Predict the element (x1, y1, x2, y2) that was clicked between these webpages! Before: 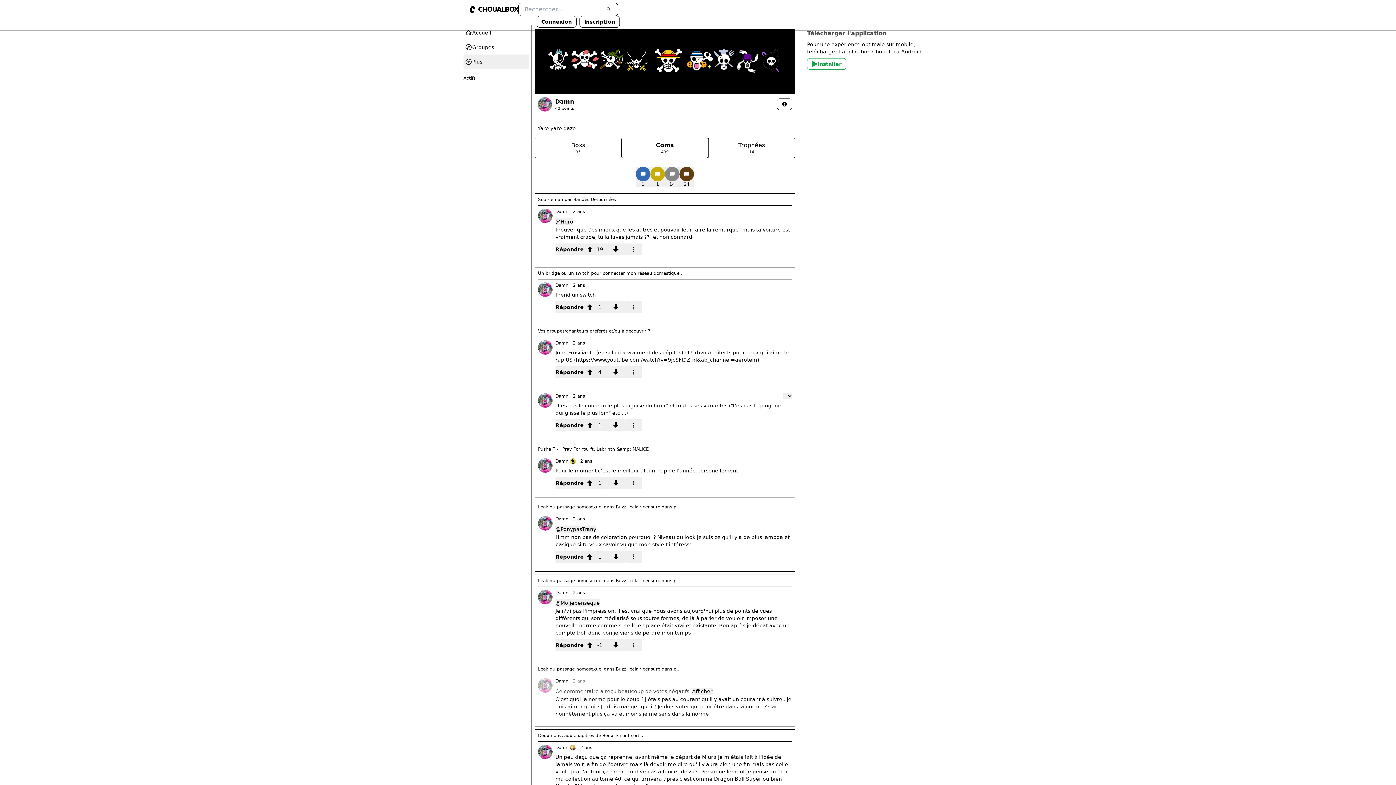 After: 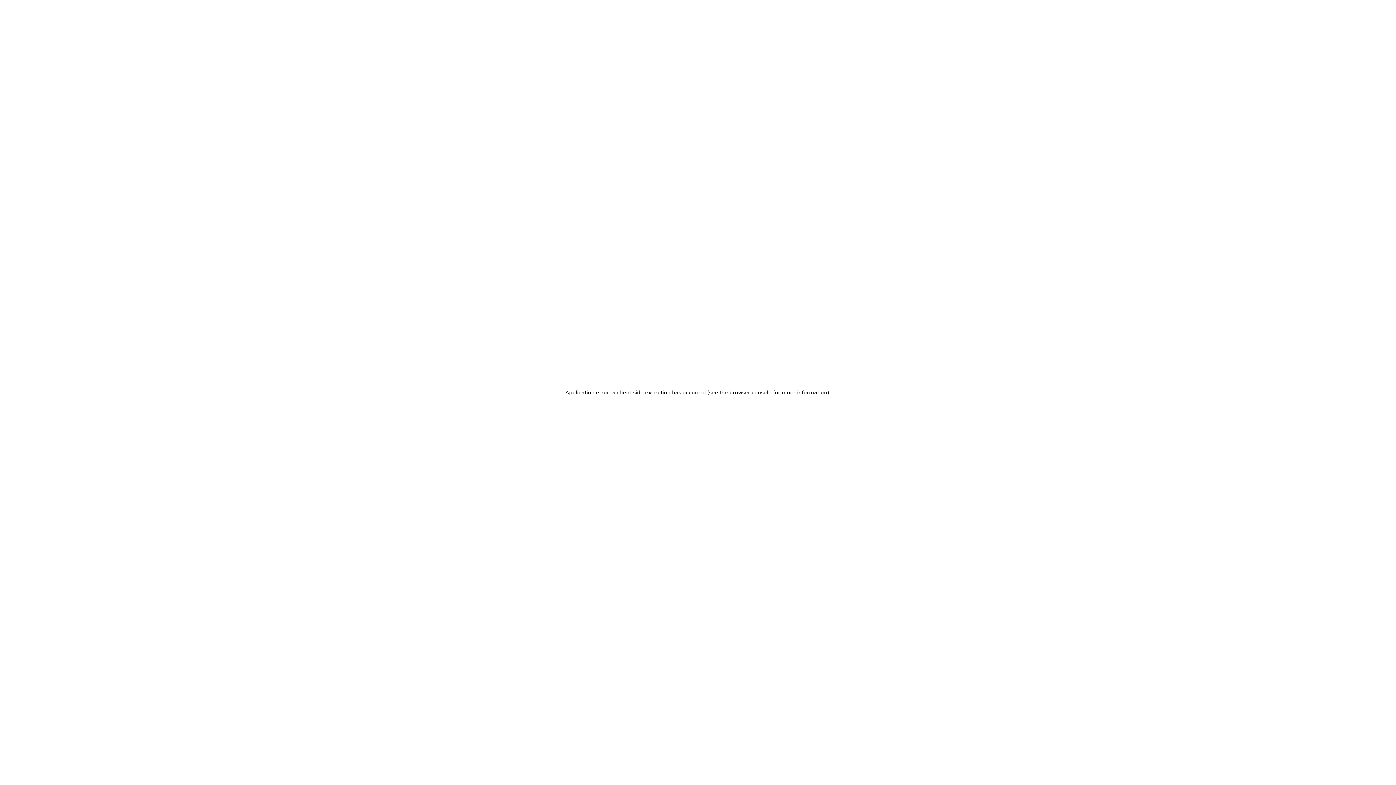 Action: bbox: (538, 678, 552, 693)